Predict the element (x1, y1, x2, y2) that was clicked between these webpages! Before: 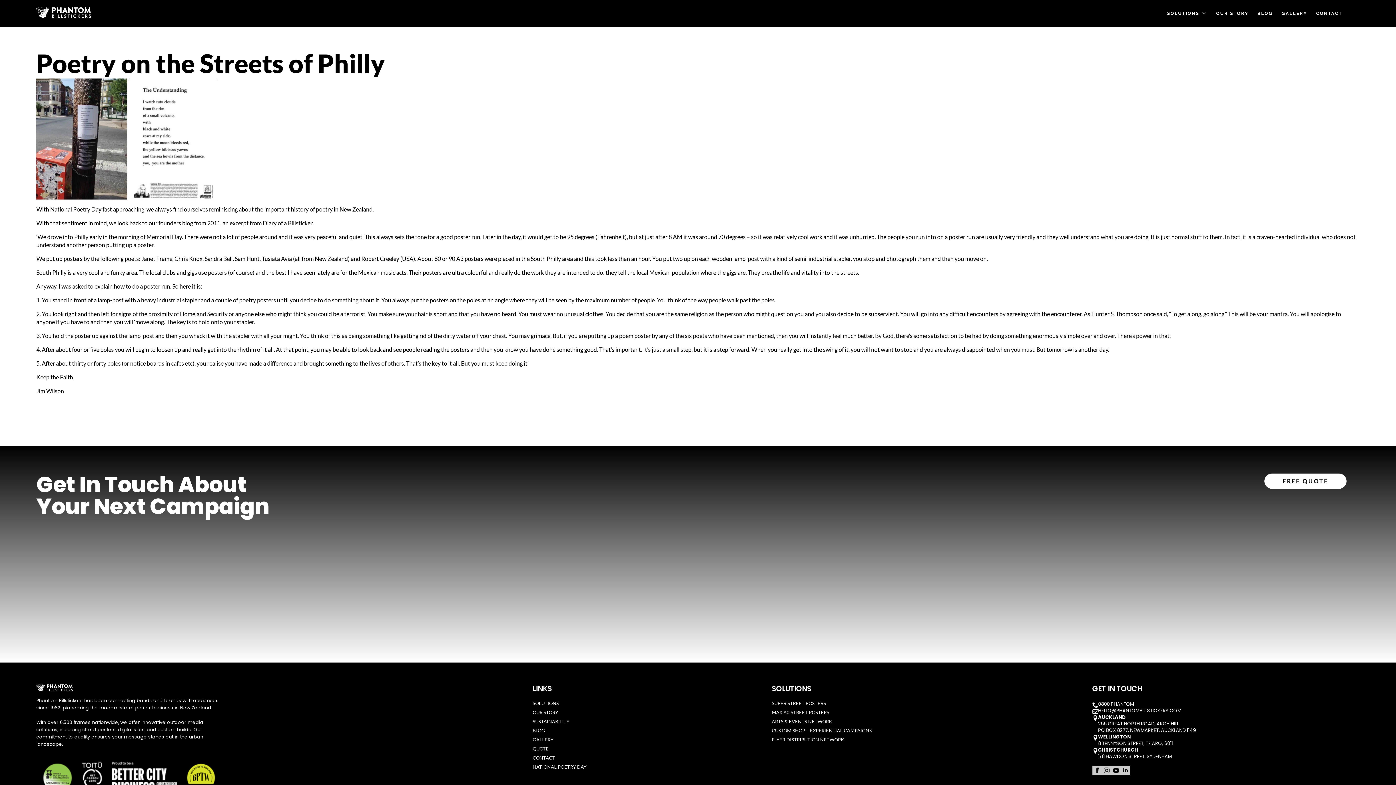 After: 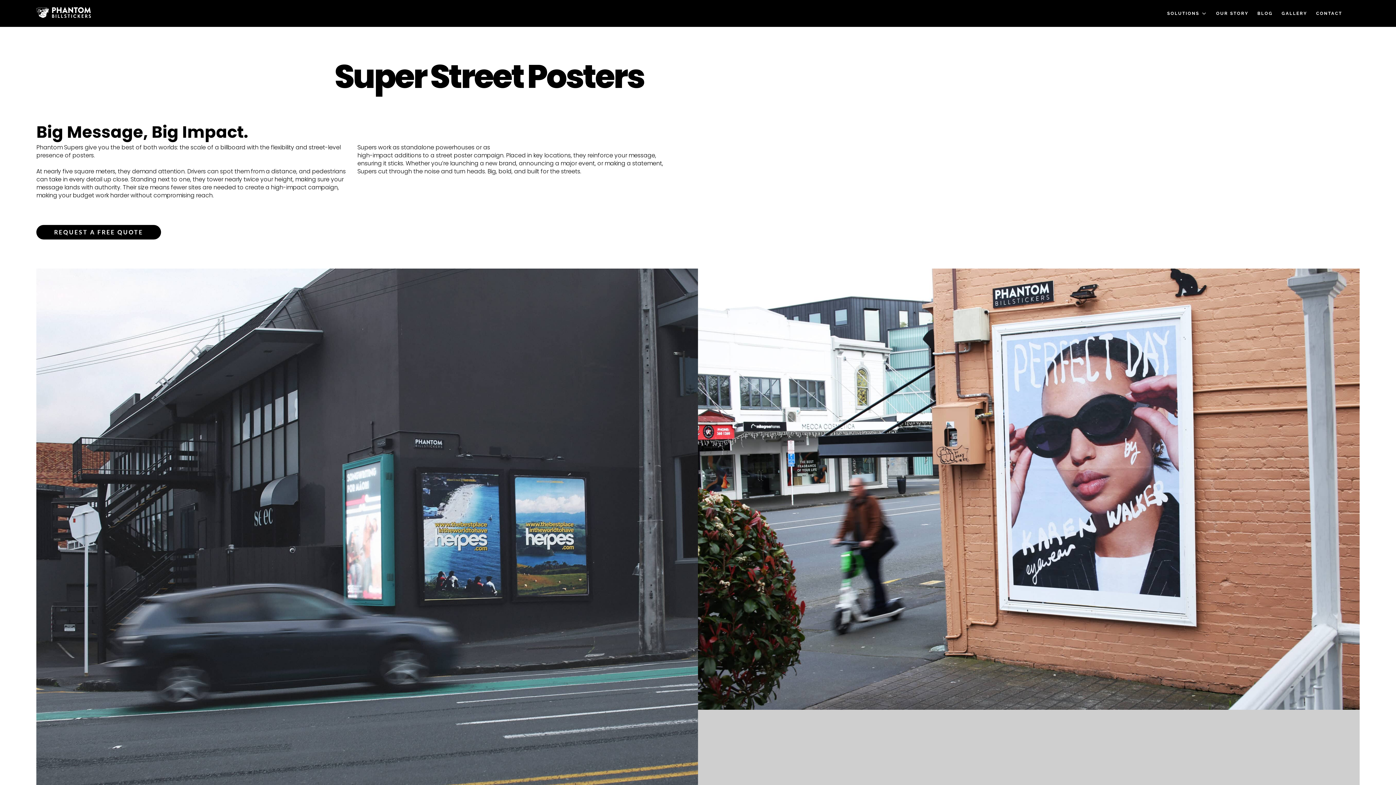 Action: bbox: (771, 701, 1092, 710) label: SUPER STREET POSTERS